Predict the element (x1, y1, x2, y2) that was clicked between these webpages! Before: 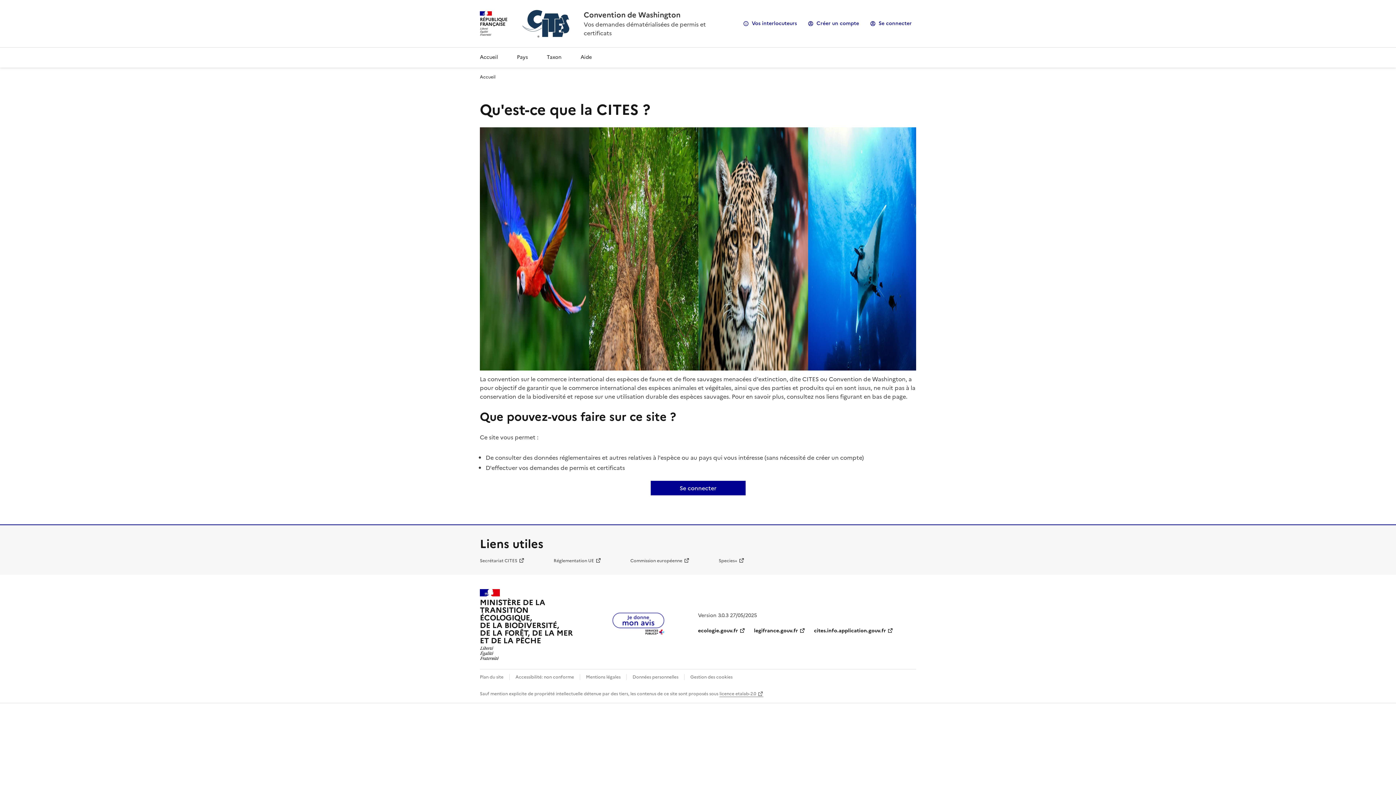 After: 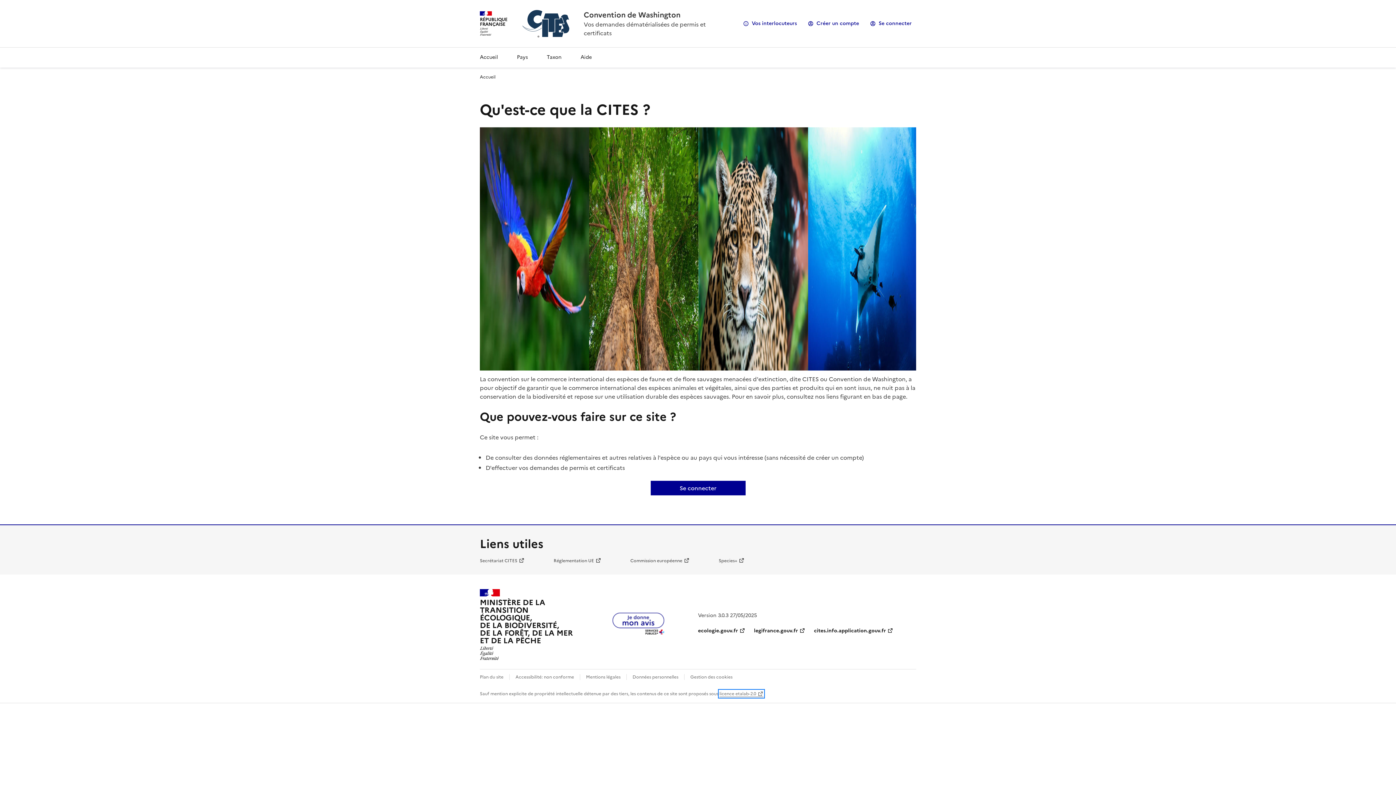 Action: label: licence etalab-2.0 bbox: (719, 691, 763, 697)